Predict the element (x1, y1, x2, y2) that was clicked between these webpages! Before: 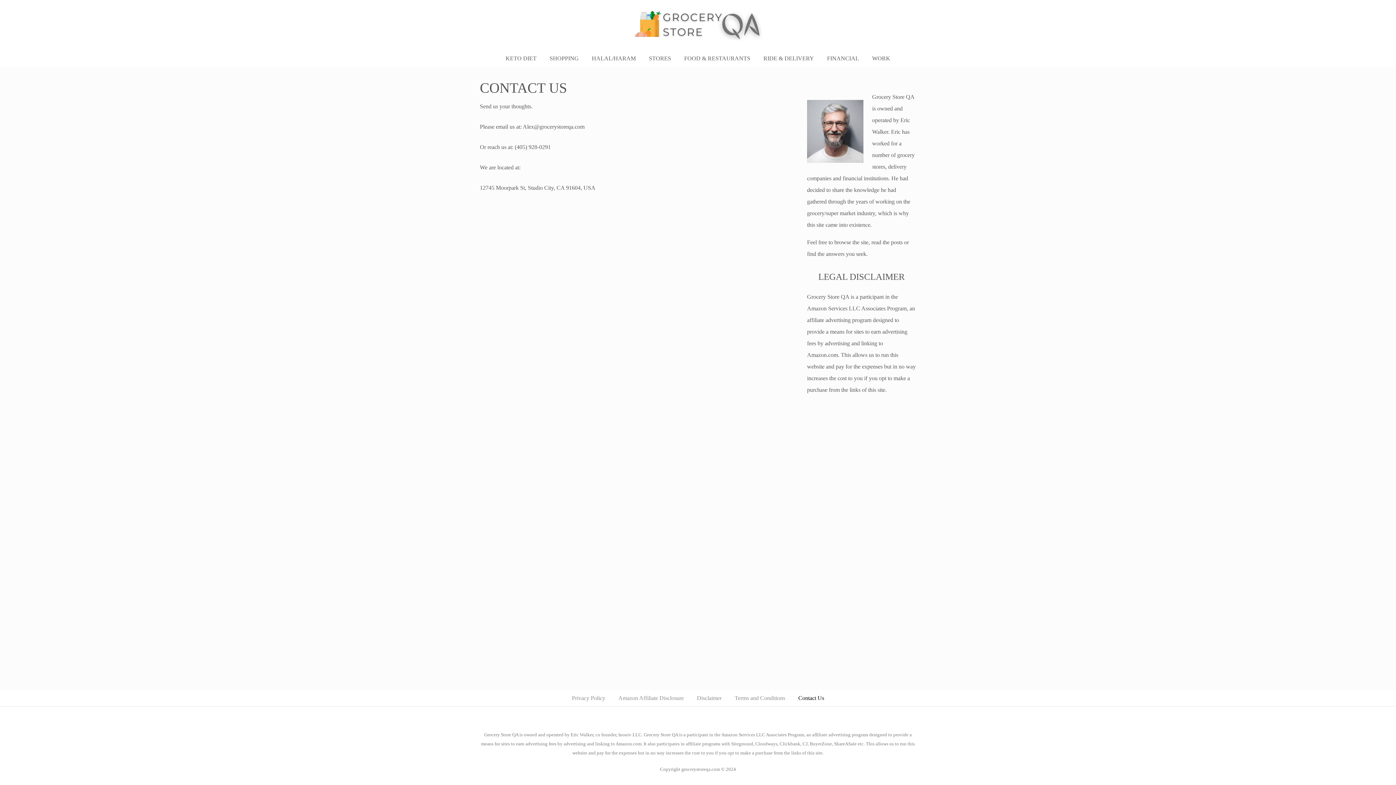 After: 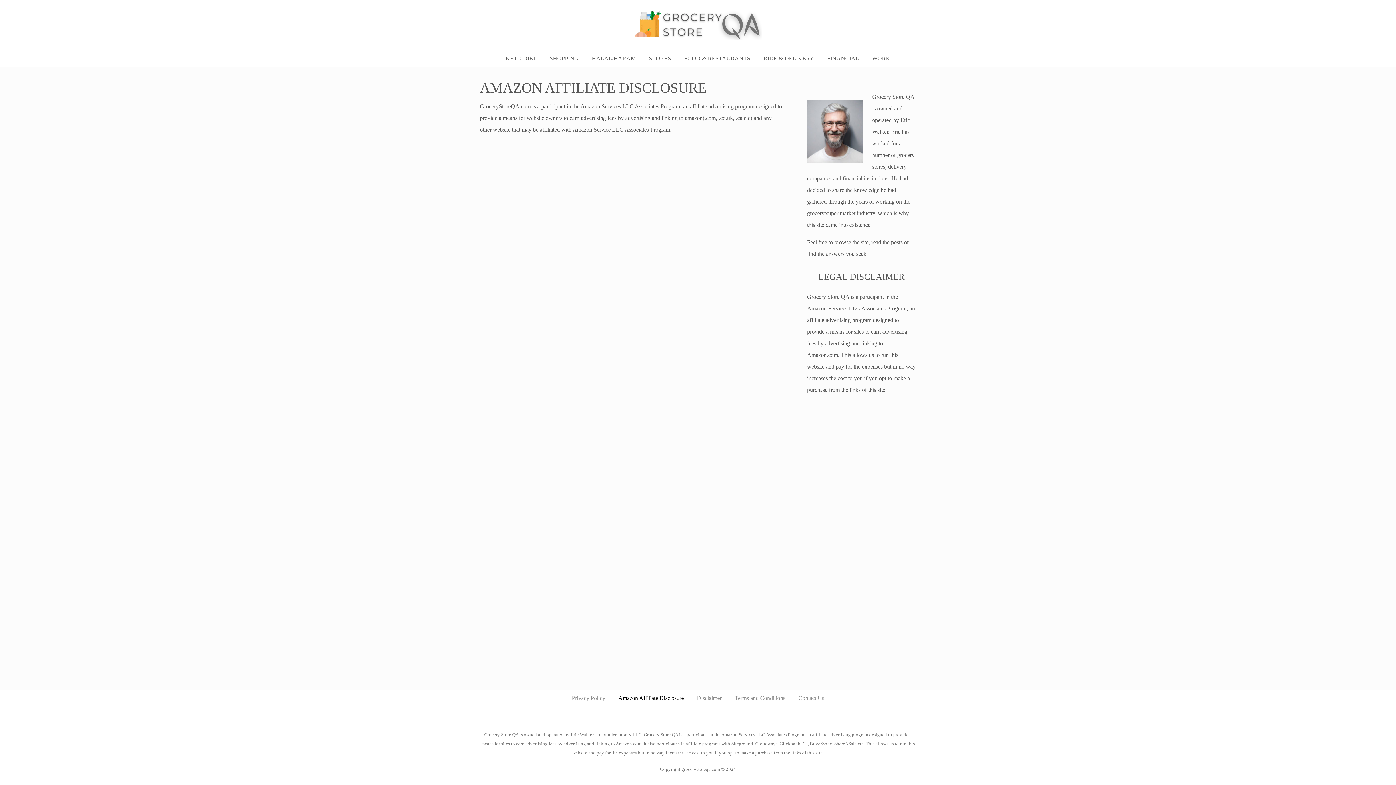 Action: label: Amazon Affiliate Disclosure bbox: (612, 690, 690, 706)